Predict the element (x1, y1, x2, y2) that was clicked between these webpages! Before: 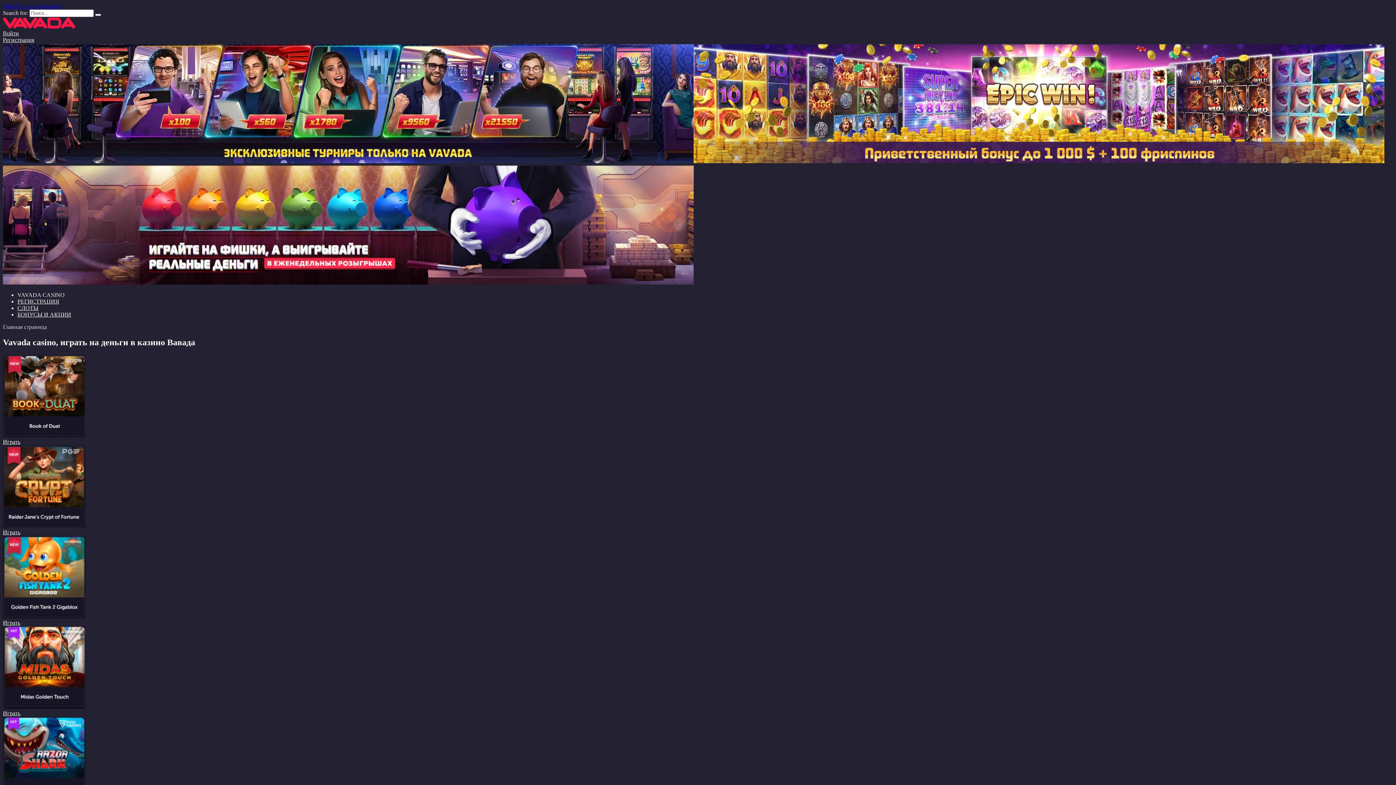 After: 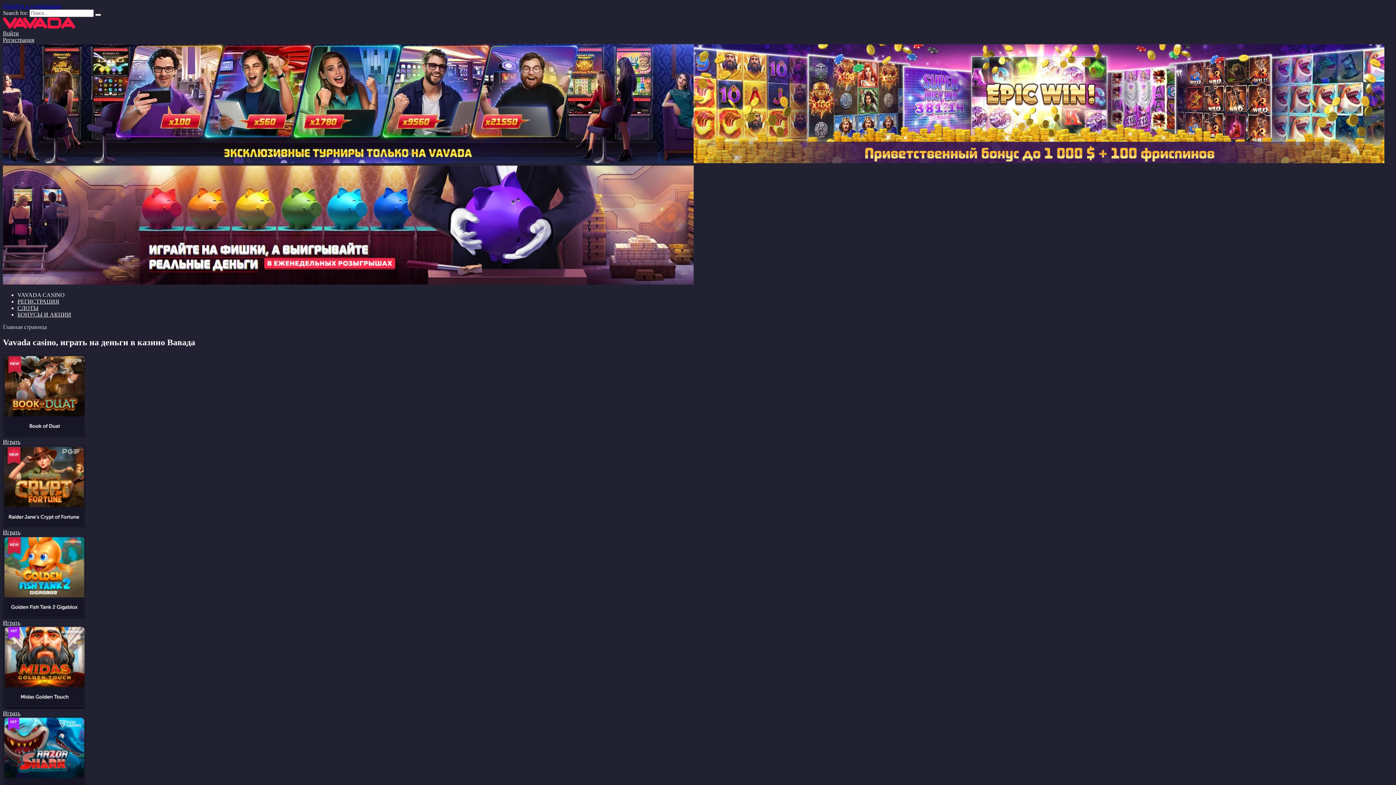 Action: bbox: (17, 305, 38, 311) label: СЛОТЫ